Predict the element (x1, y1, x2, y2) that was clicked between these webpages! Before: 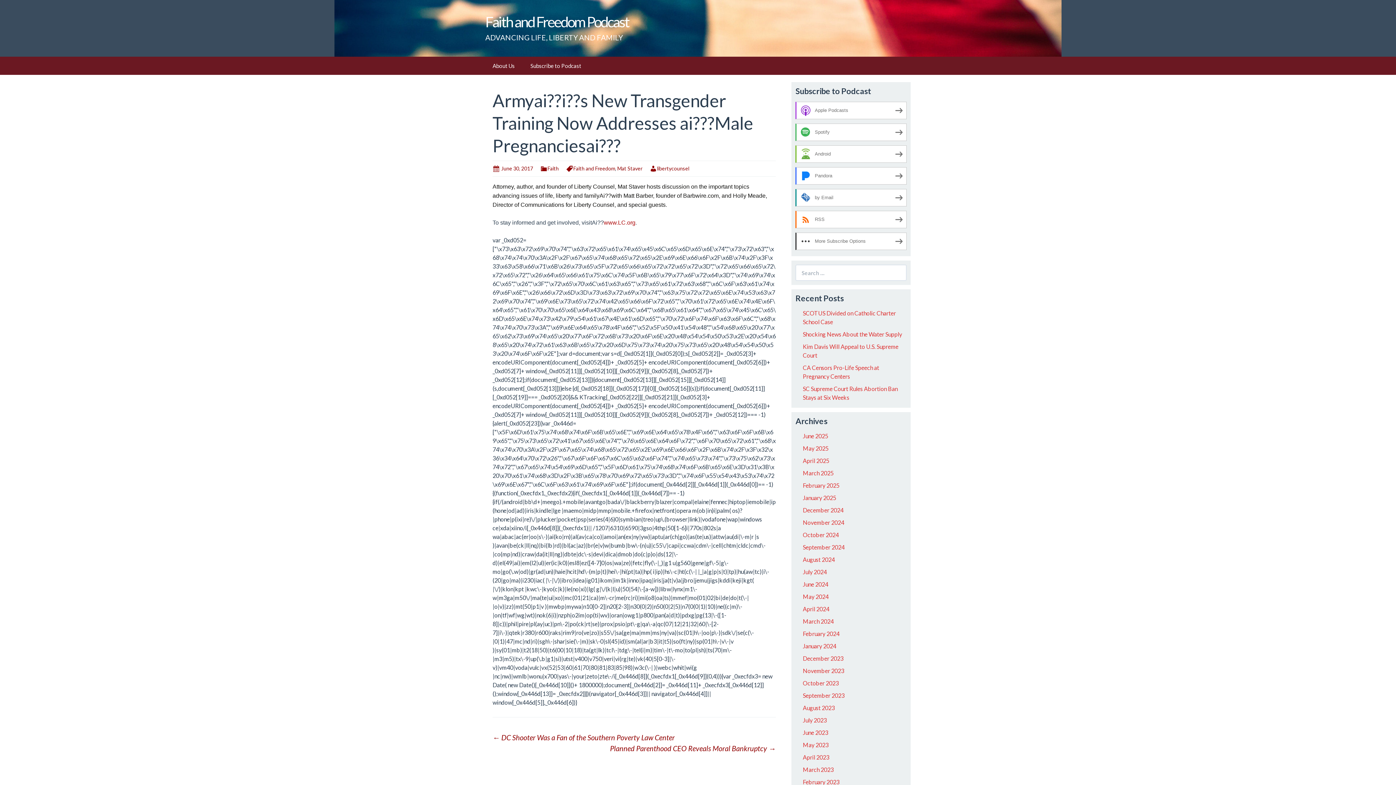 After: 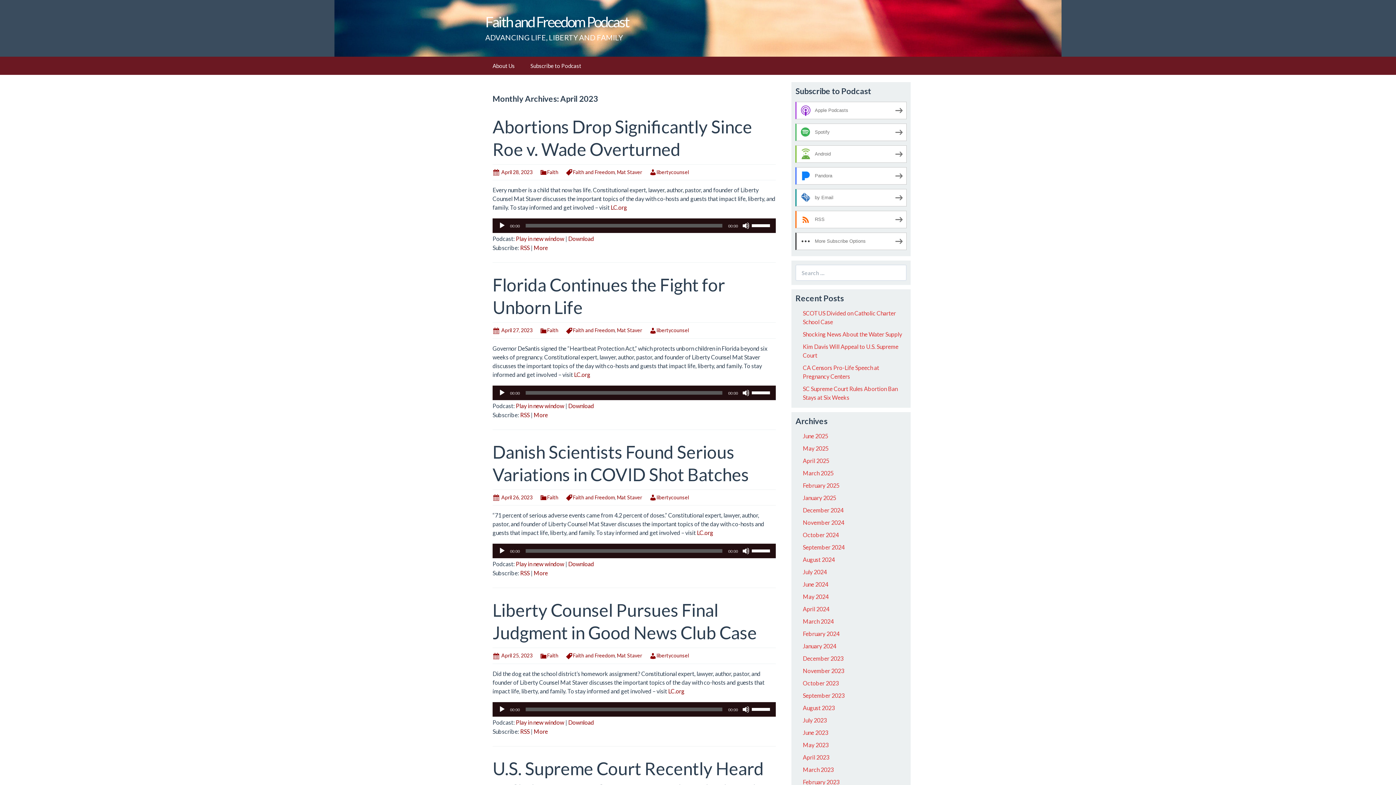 Action: bbox: (803, 754, 829, 761) label: April 2023